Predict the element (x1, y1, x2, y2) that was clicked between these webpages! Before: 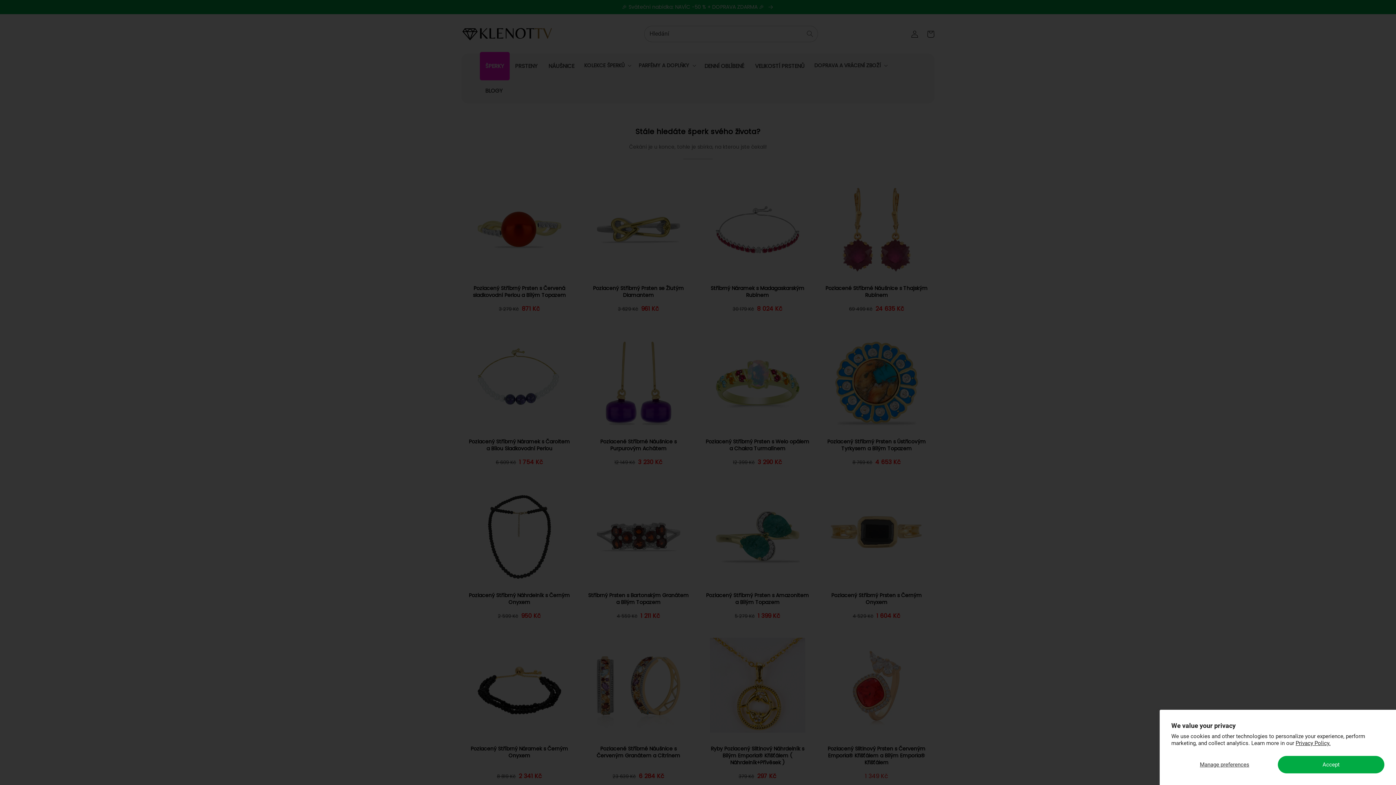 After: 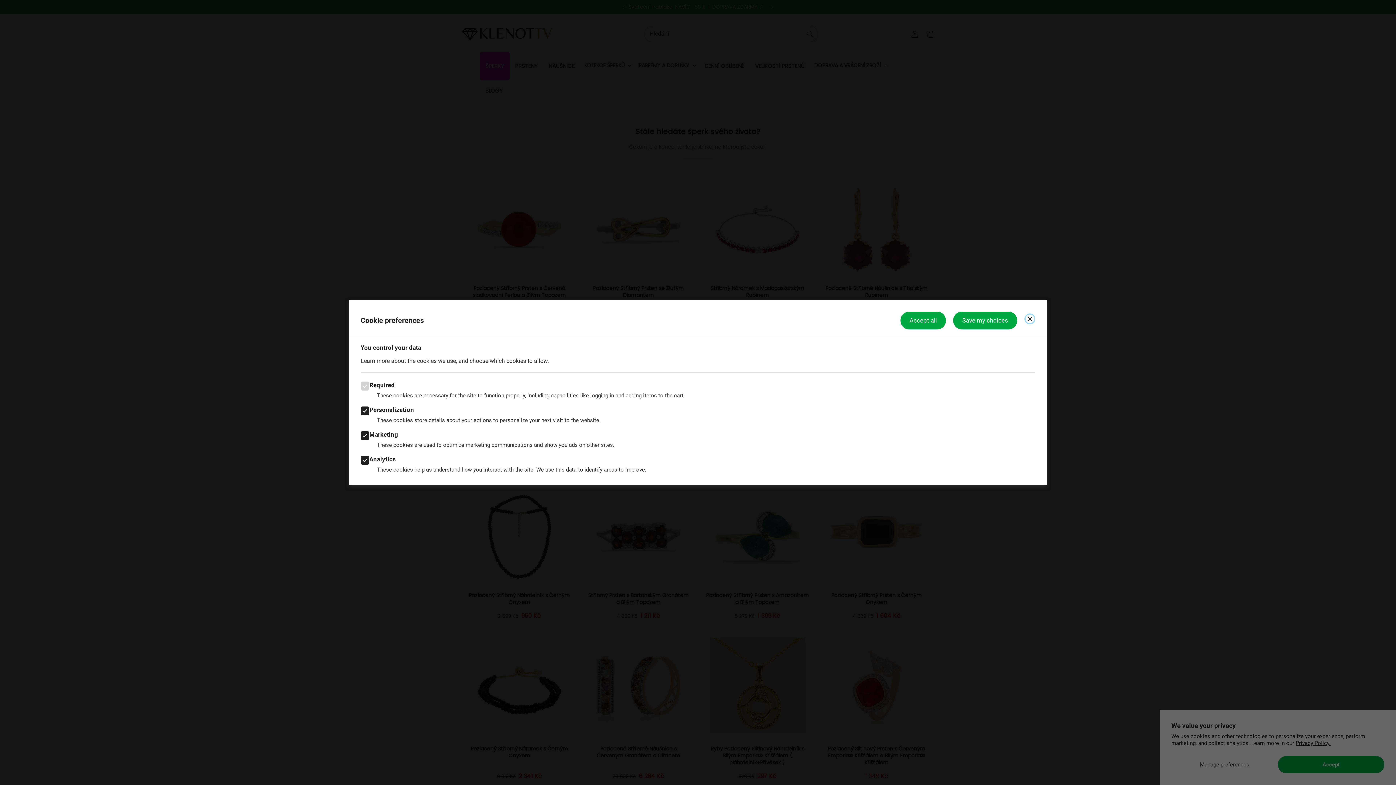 Action: bbox: (1171, 756, 1278, 773) label: Manage preferences